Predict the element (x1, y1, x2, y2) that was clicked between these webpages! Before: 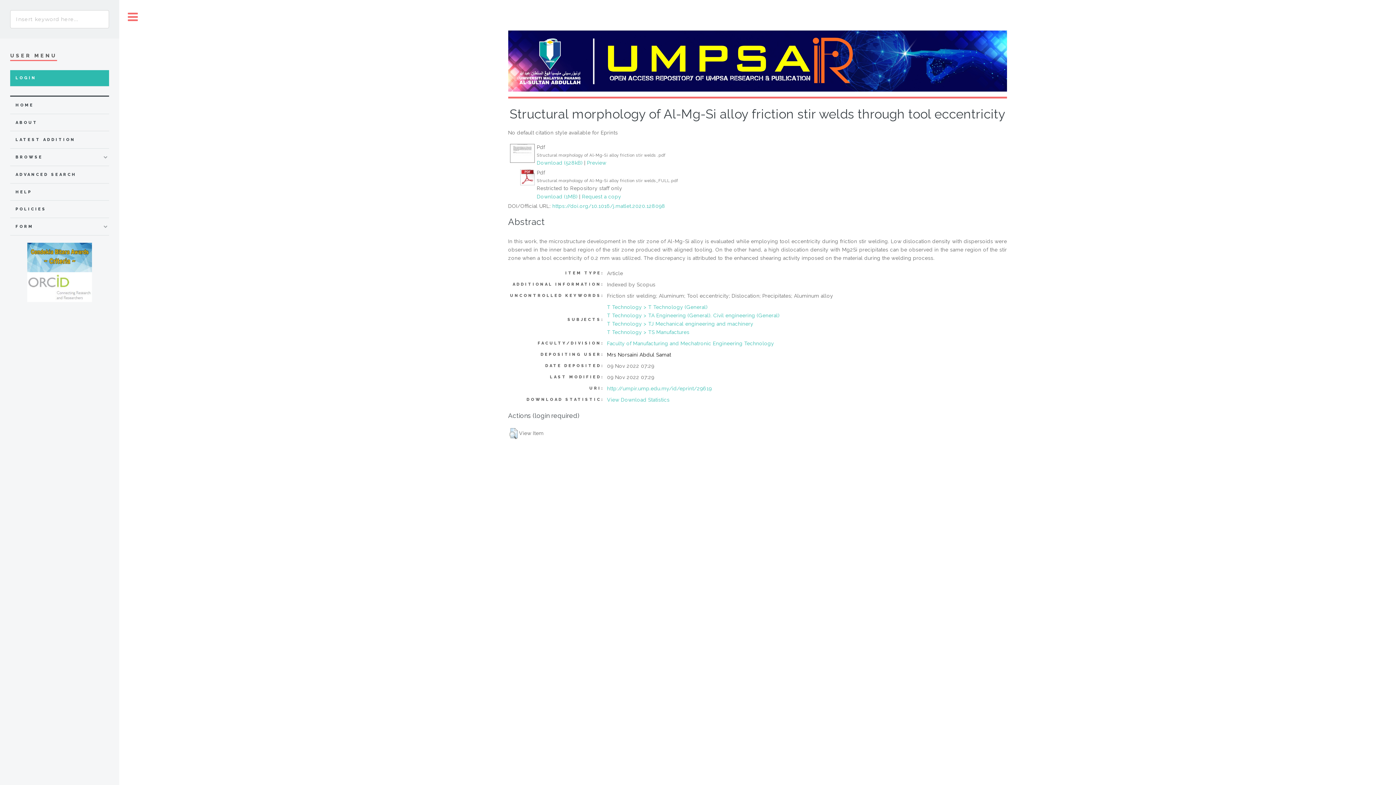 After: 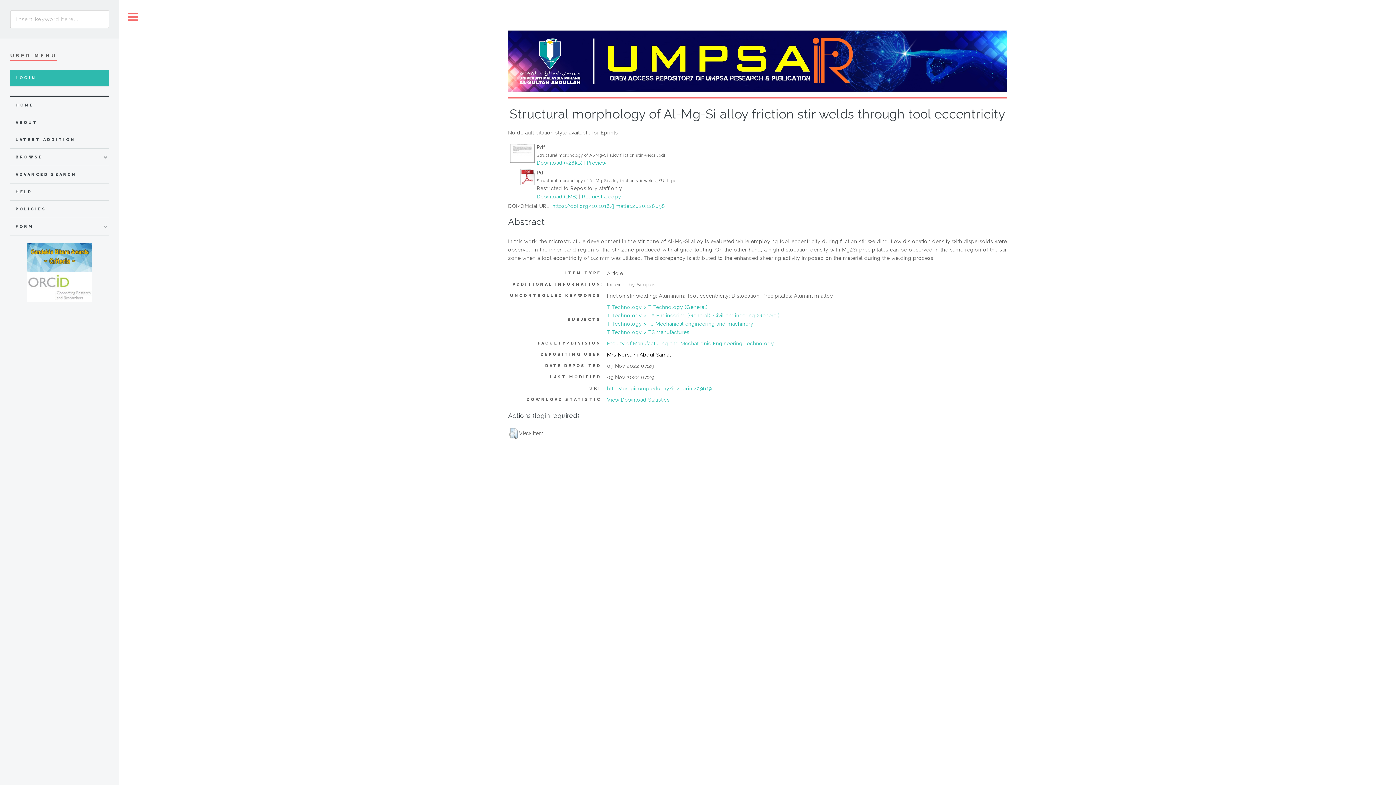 Action: bbox: (607, 385, 712, 391) label: http://umpir.ump.edu.my/id/eprint/29619